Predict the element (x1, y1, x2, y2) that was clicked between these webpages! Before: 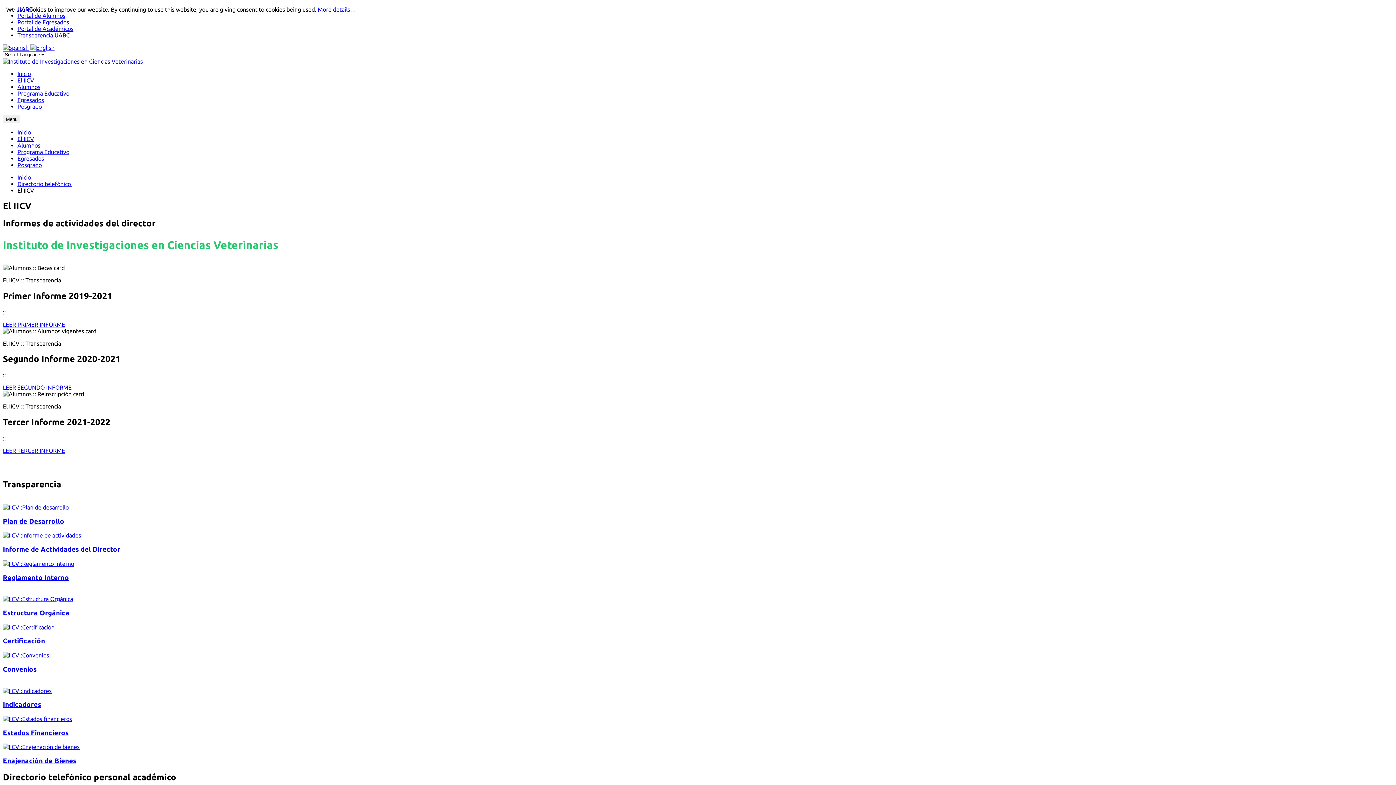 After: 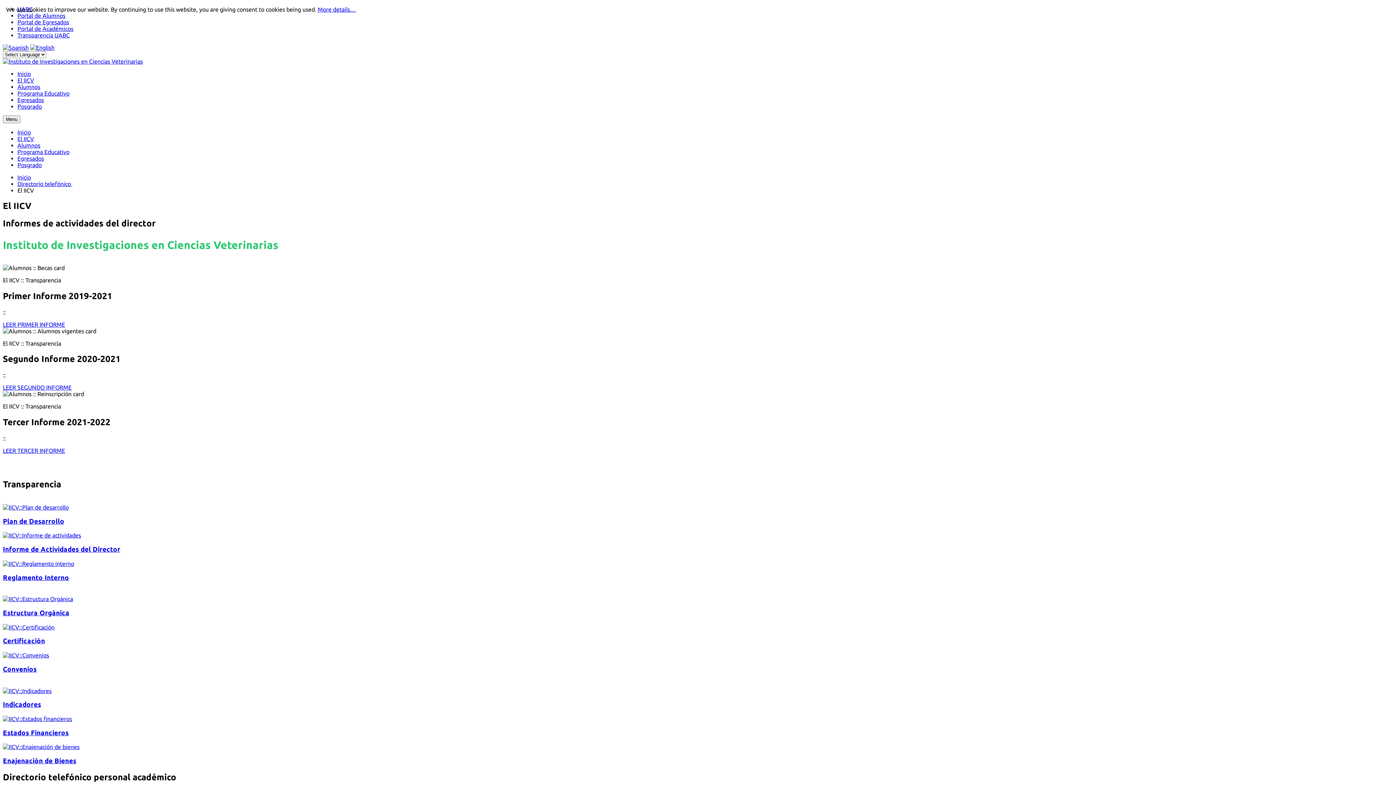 Action: bbox: (2, 532, 81, 539)